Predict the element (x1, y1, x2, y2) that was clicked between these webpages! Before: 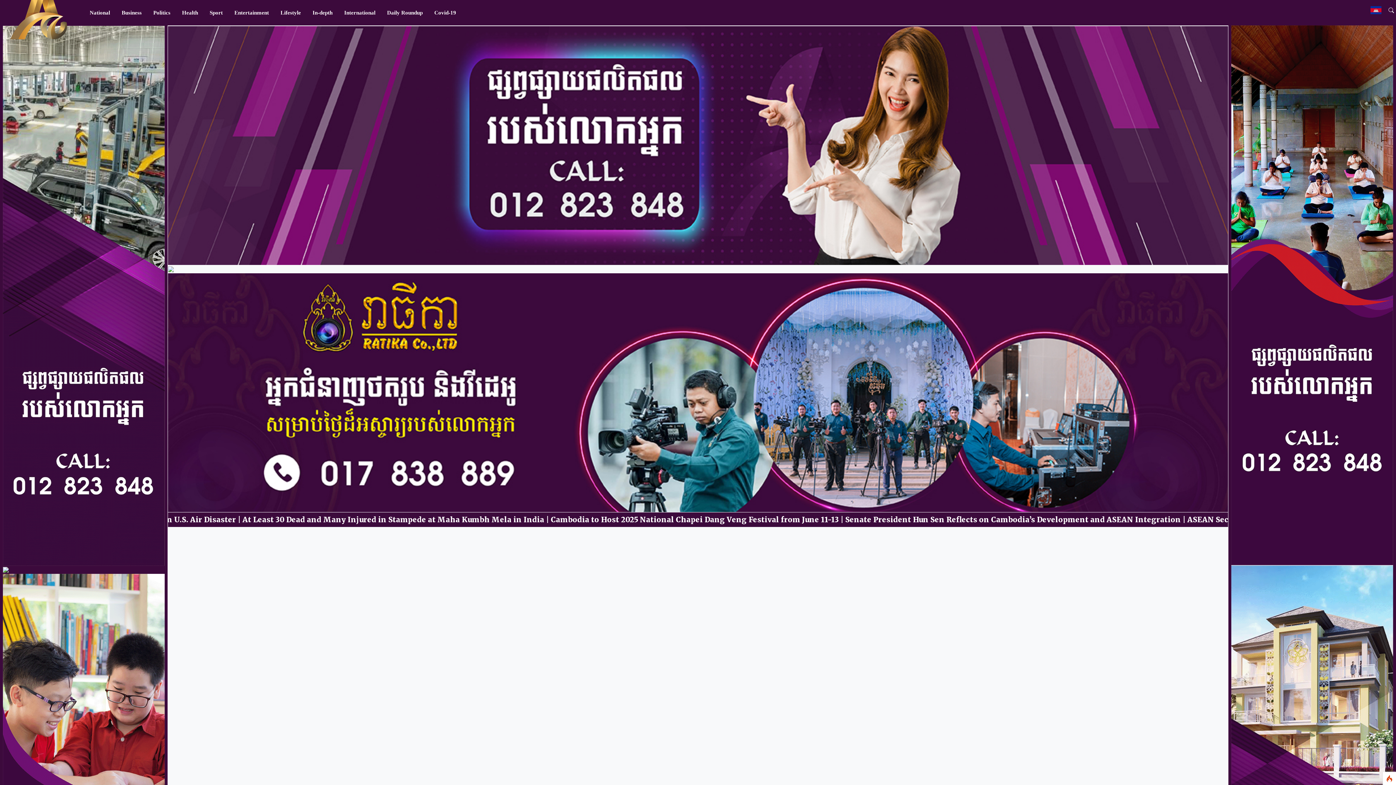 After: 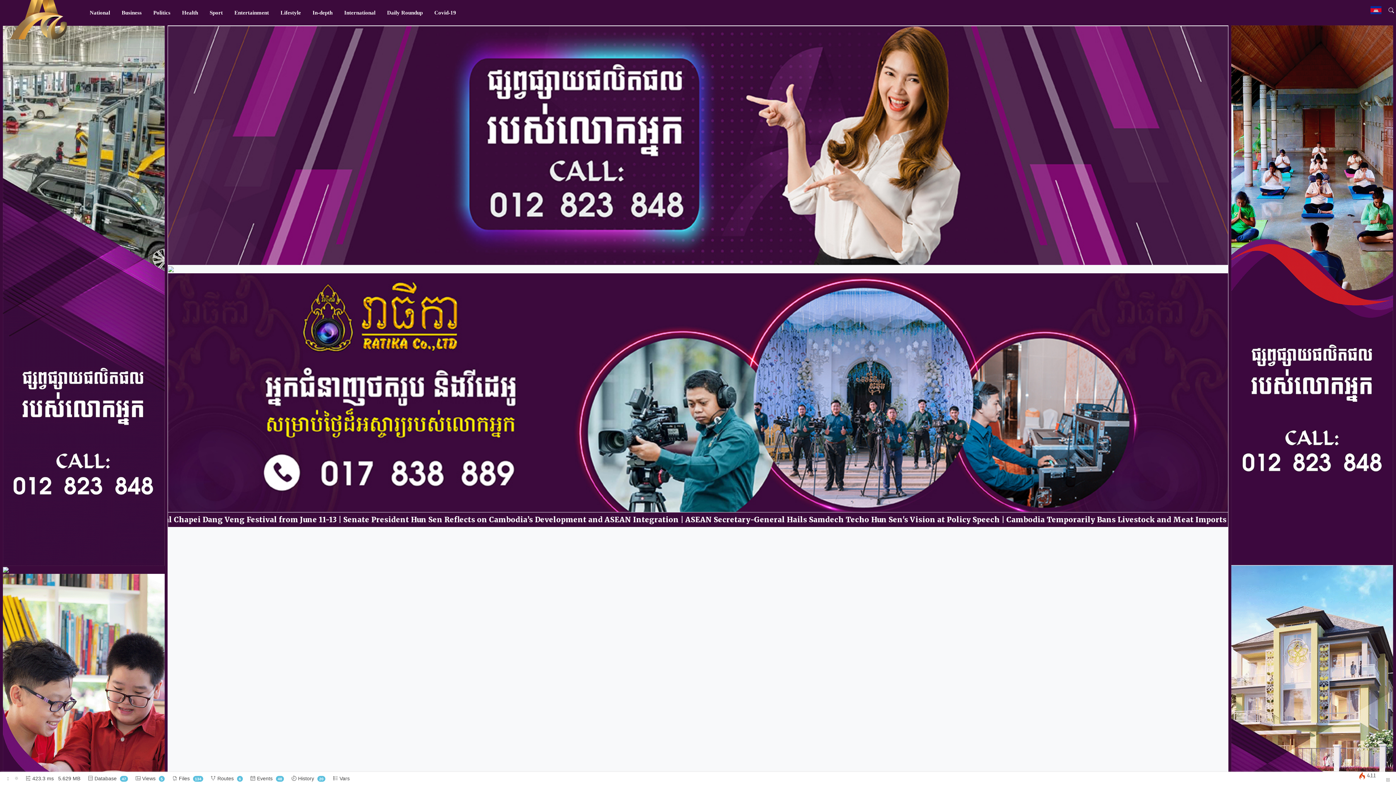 Action: bbox: (1383, 773, 1396, 783)